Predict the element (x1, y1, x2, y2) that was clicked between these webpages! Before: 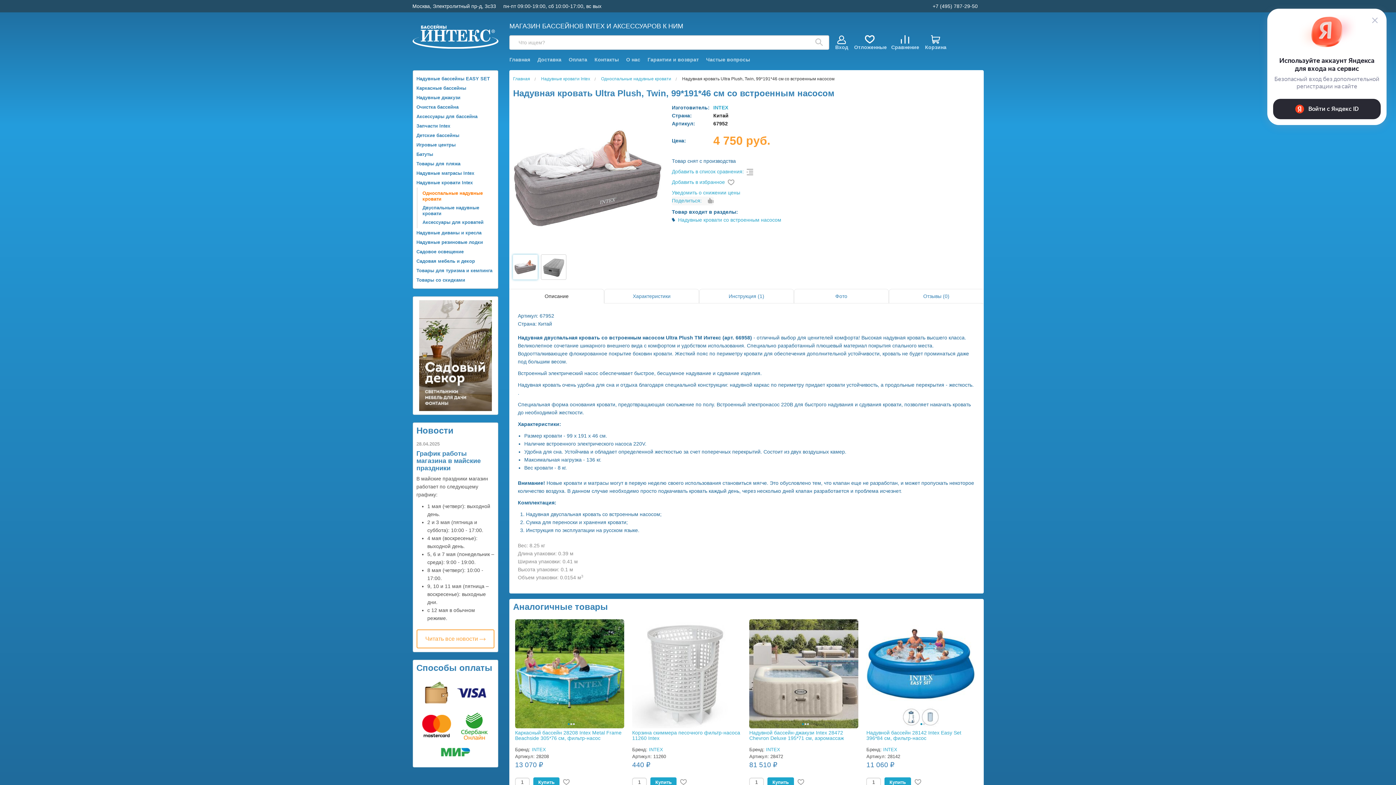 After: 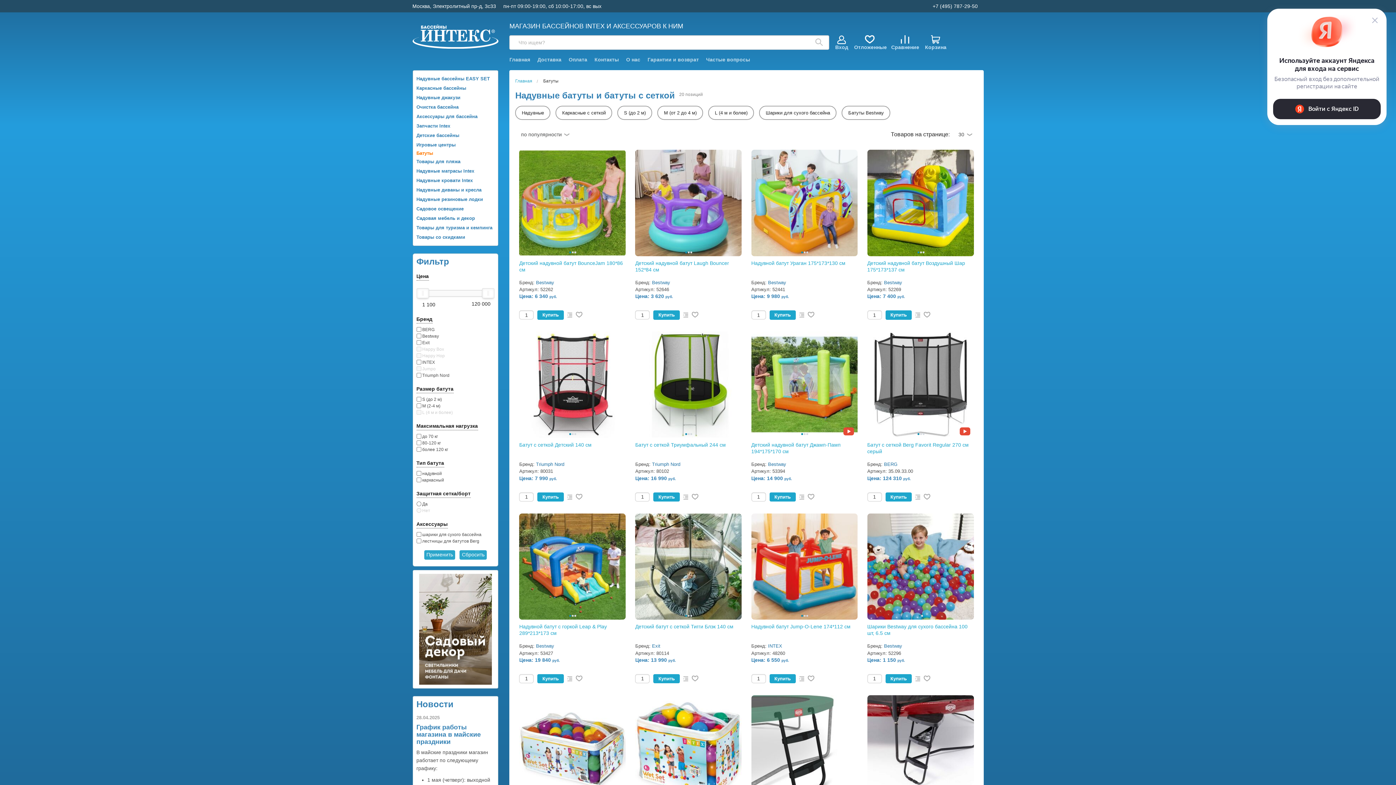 Action: label: Батуты bbox: (416, 149, 433, 159)